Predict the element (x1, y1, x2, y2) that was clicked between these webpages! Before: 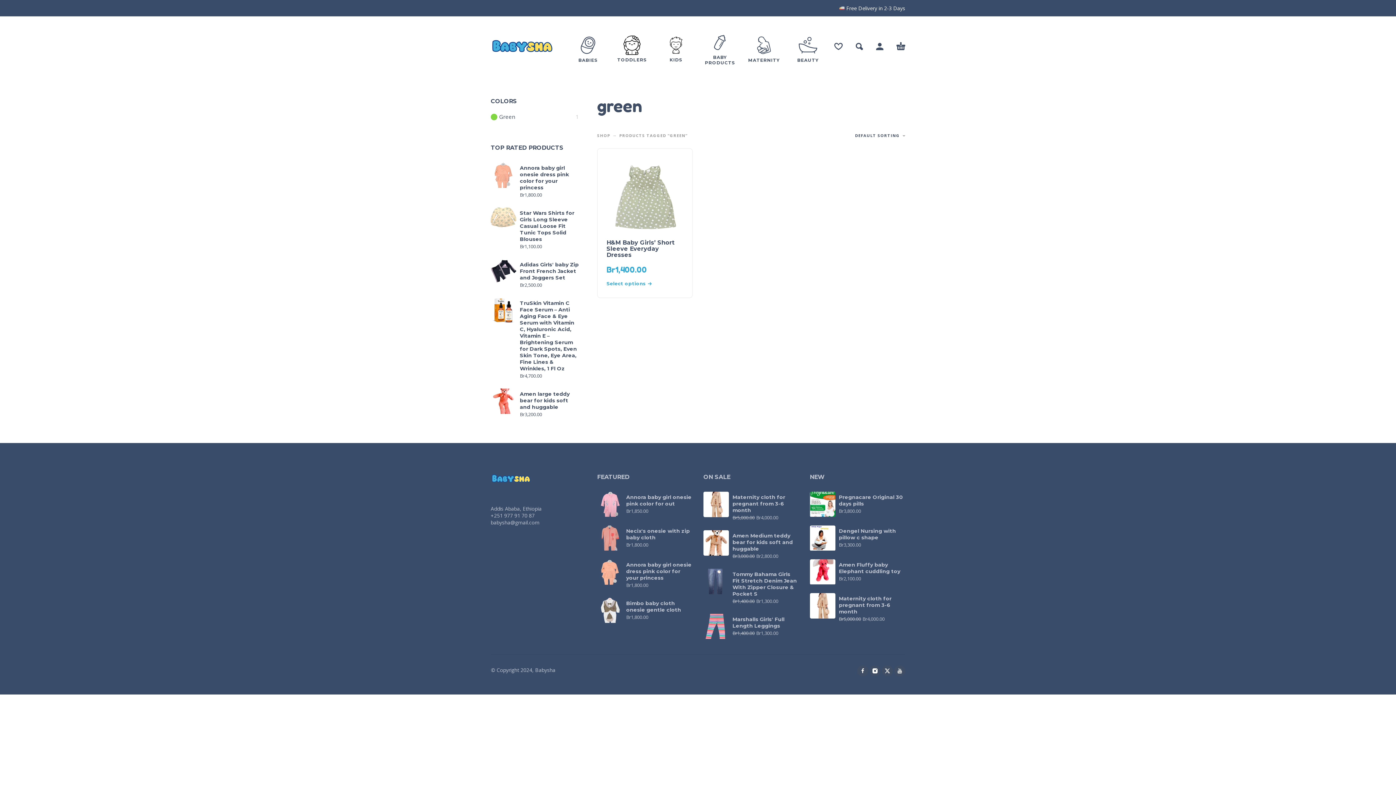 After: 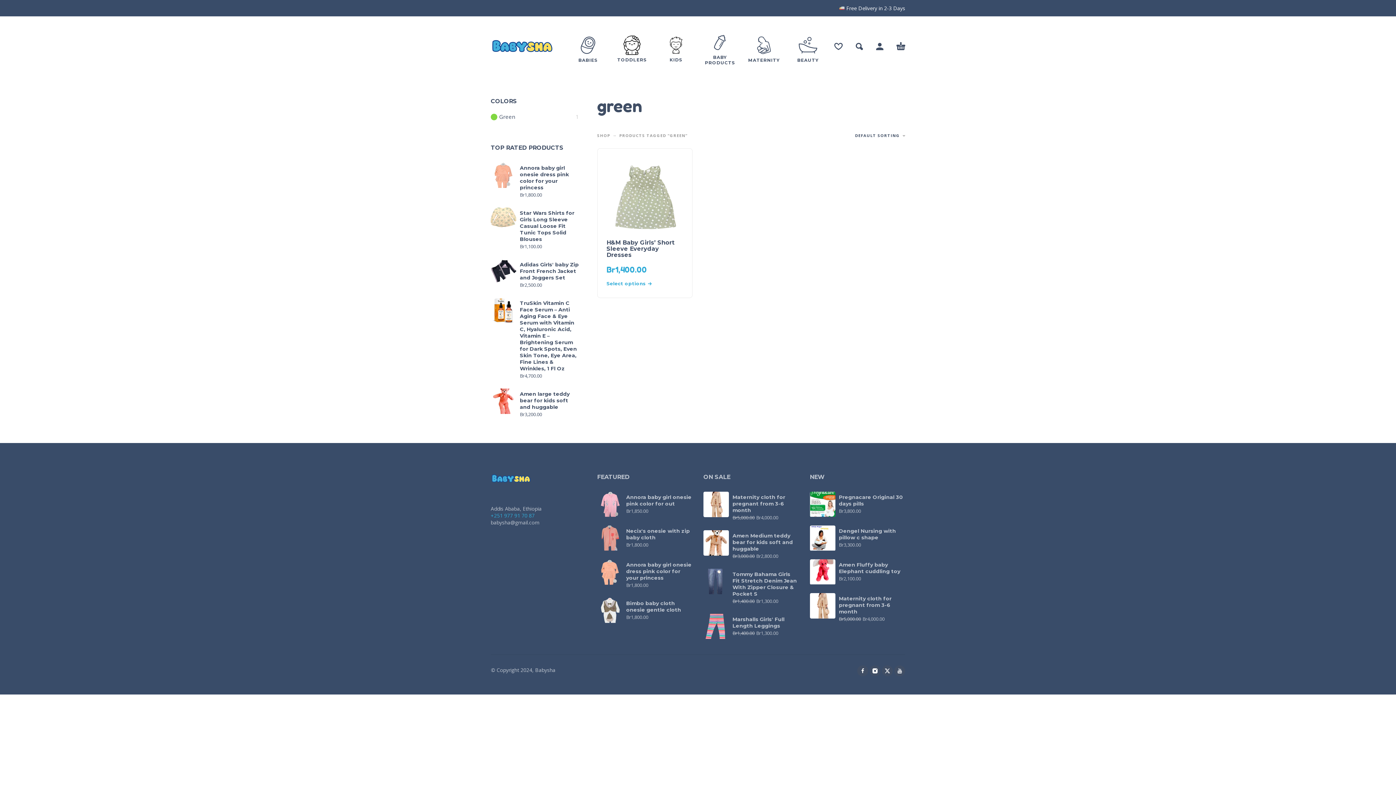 Action: label: +251 977 91 70 87 bbox: (490, 512, 534, 519)